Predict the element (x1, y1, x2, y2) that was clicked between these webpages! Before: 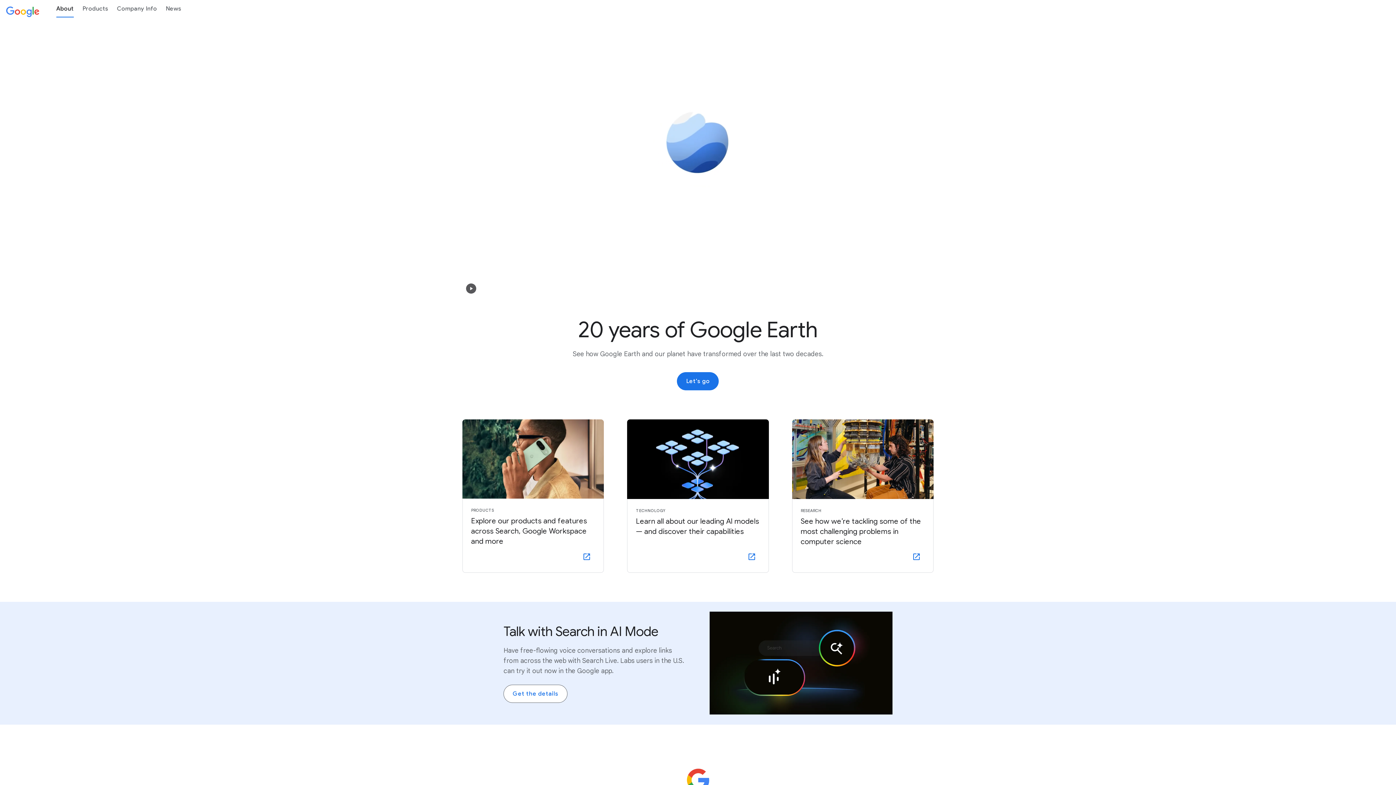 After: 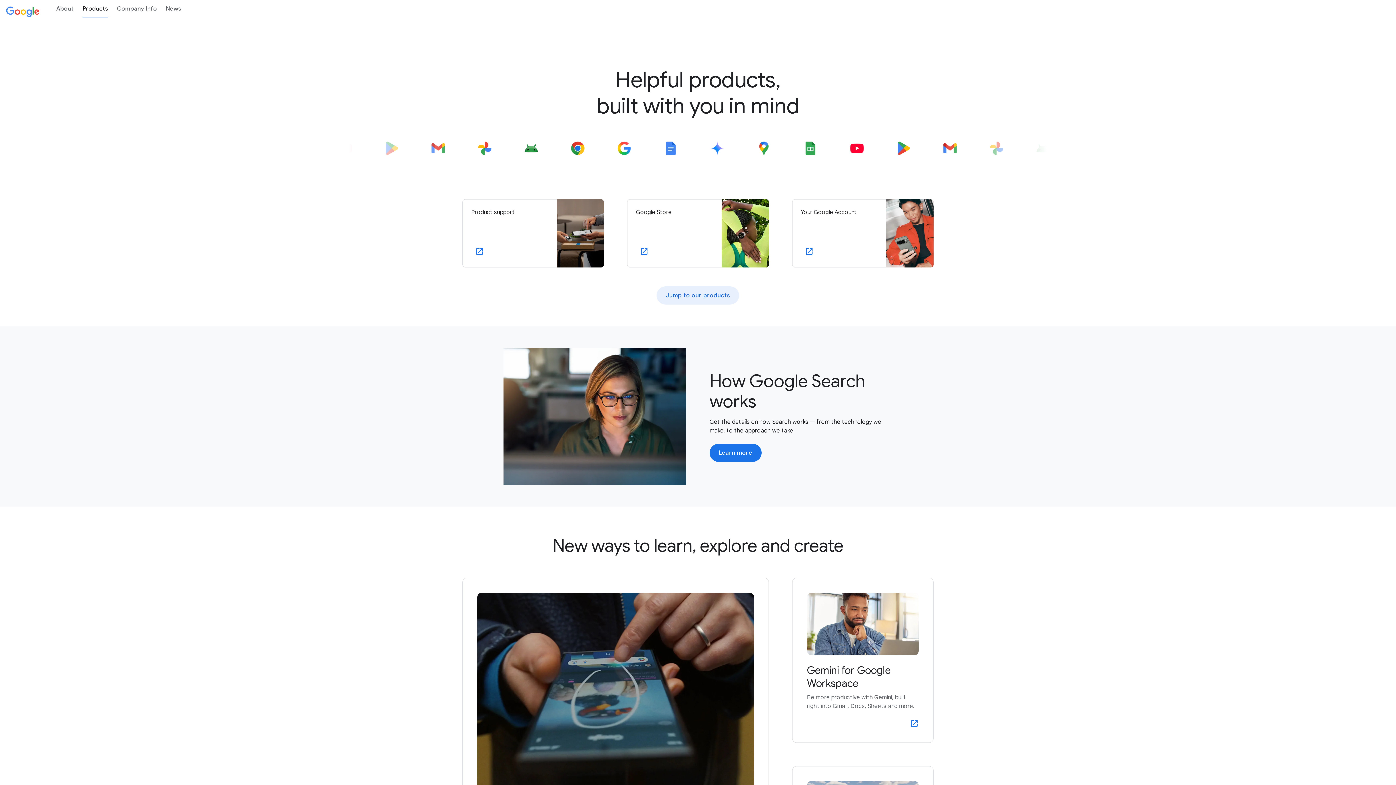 Action: label: PRODUCTS

Explore our products and features across Search, Google Workspace and more bbox: (462, 419, 604, 572)